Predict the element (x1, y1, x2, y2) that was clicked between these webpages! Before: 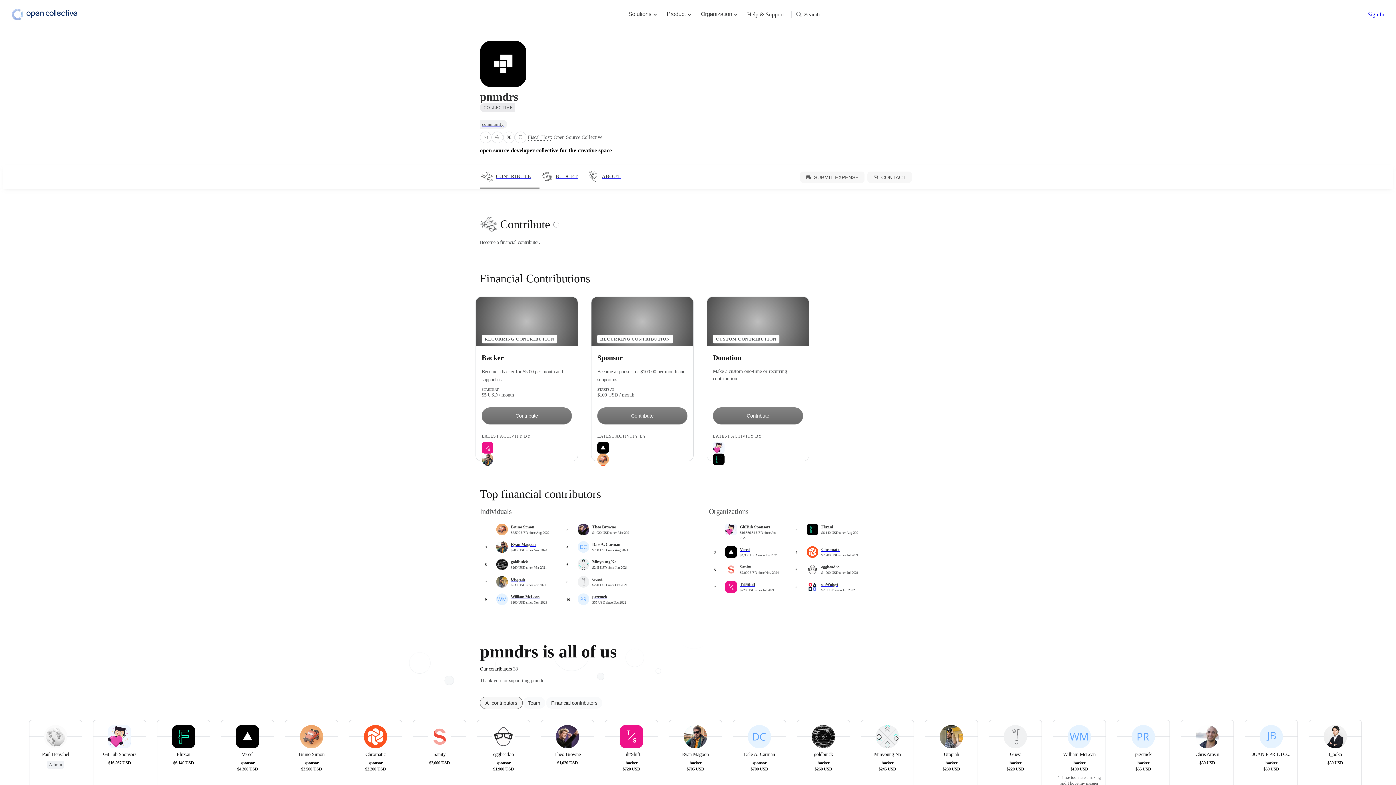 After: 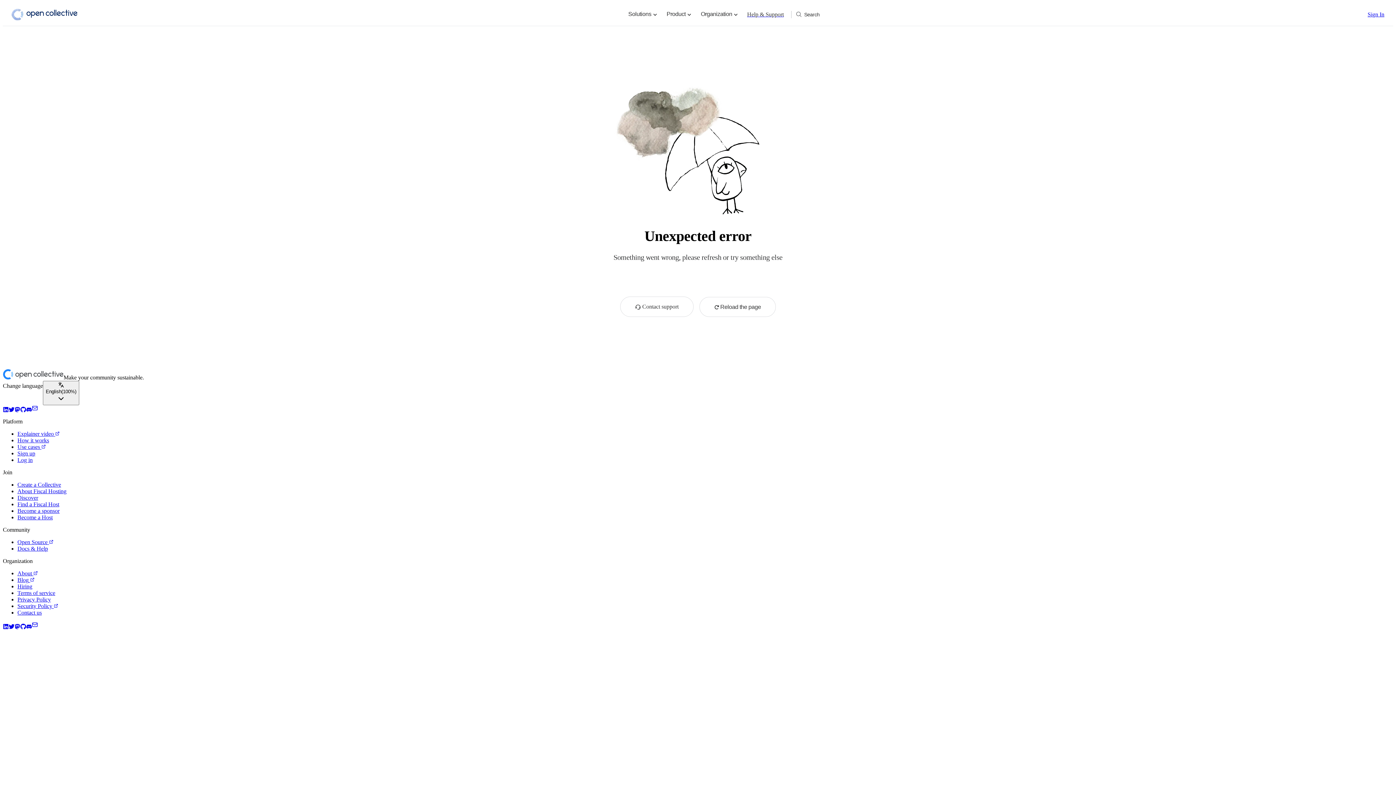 Action: bbox: (1132, 725, 1155, 748)